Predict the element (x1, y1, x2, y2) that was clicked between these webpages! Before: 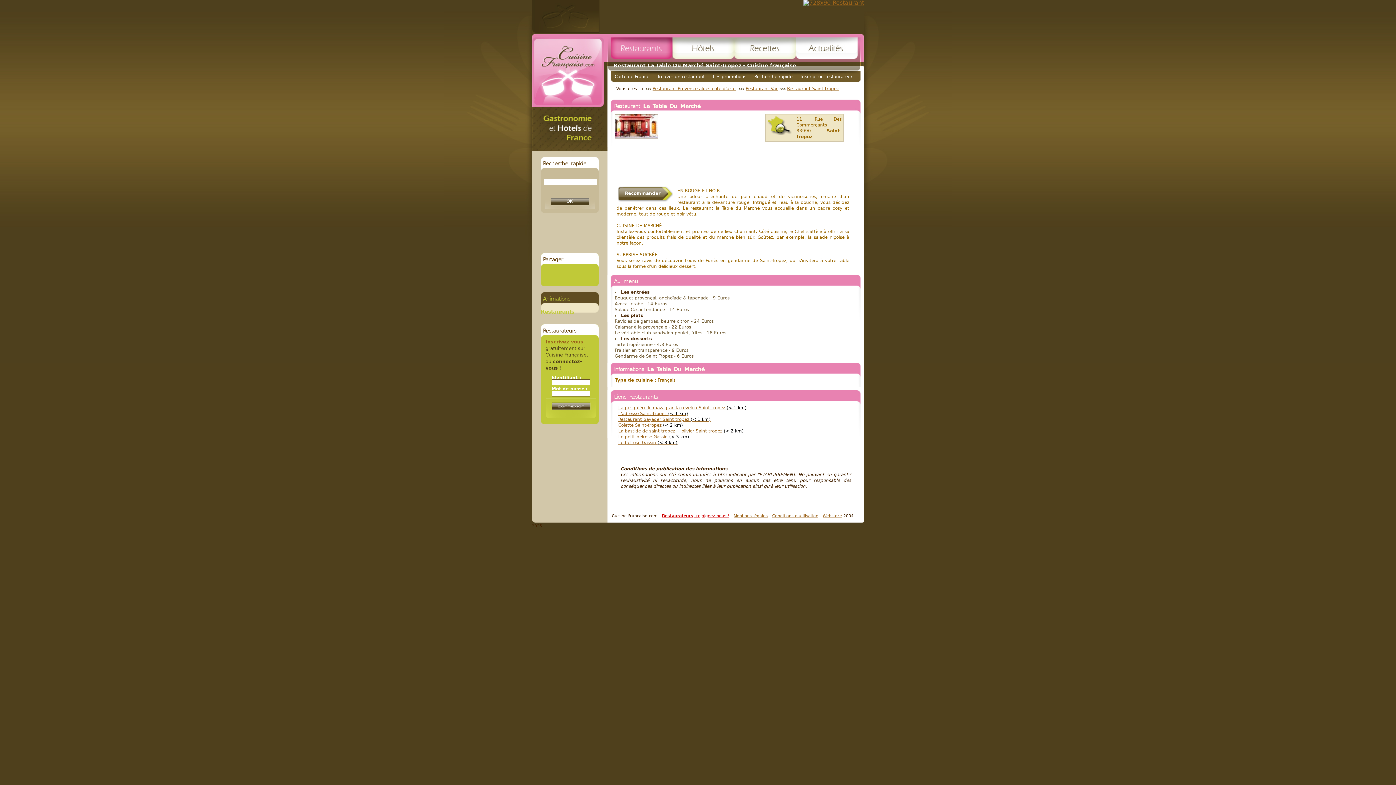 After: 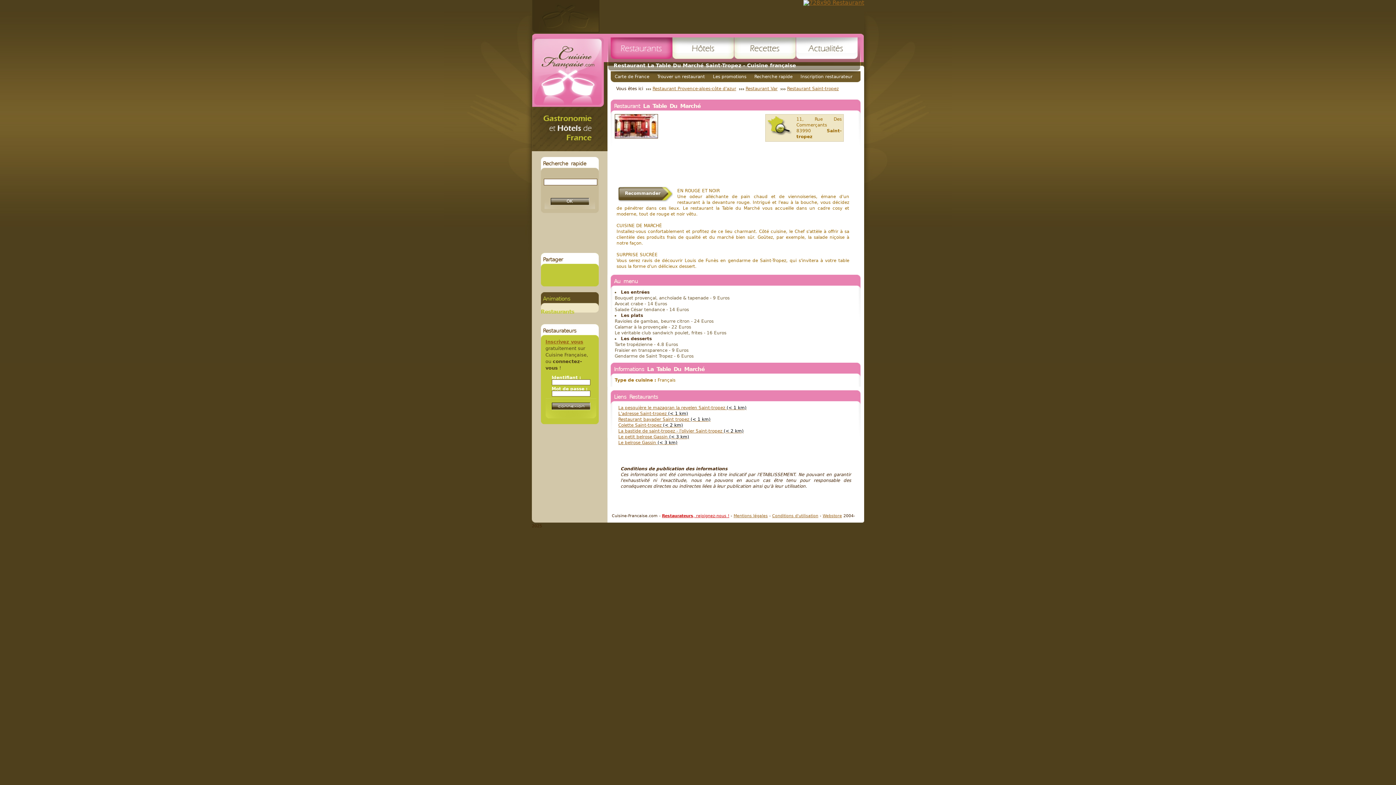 Action: label:   bbox: (767, 116, 792, 135)